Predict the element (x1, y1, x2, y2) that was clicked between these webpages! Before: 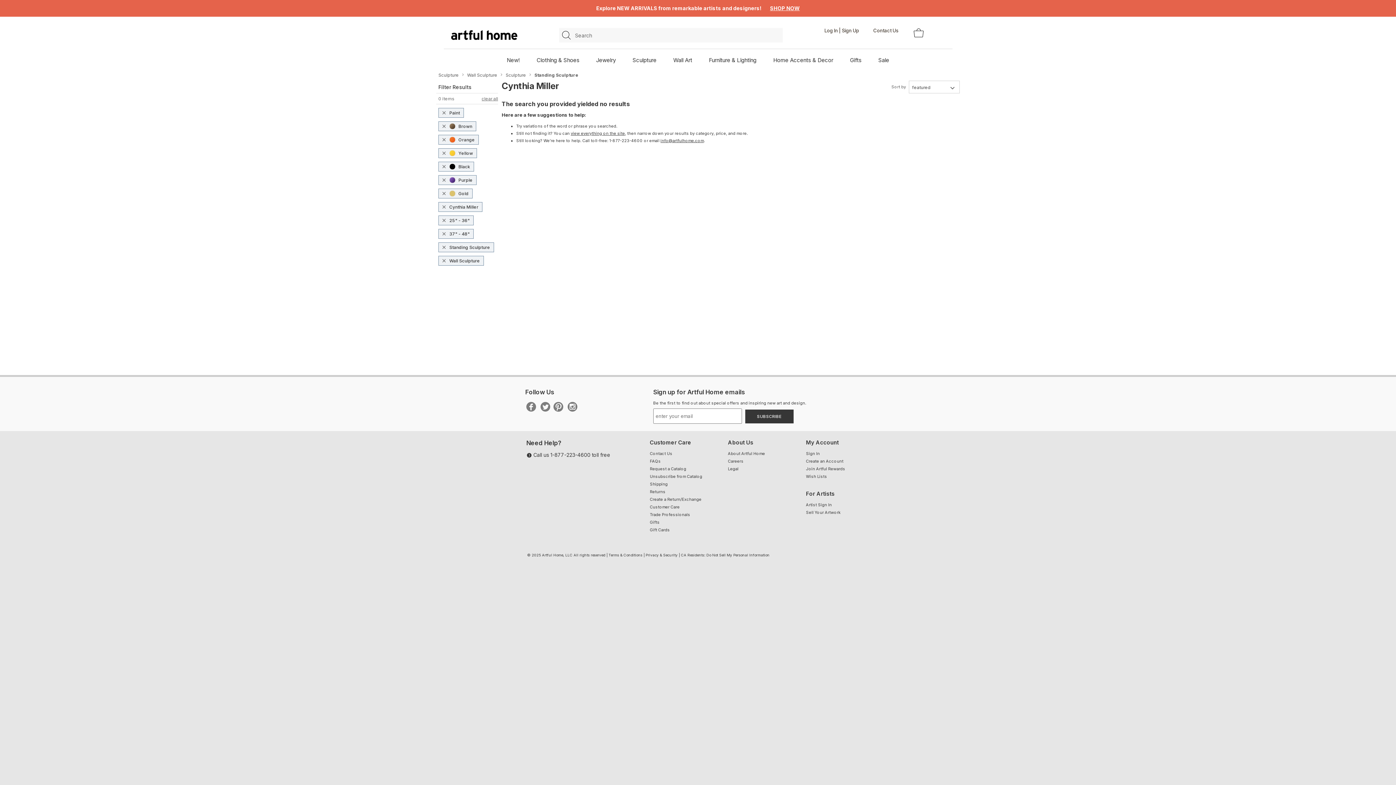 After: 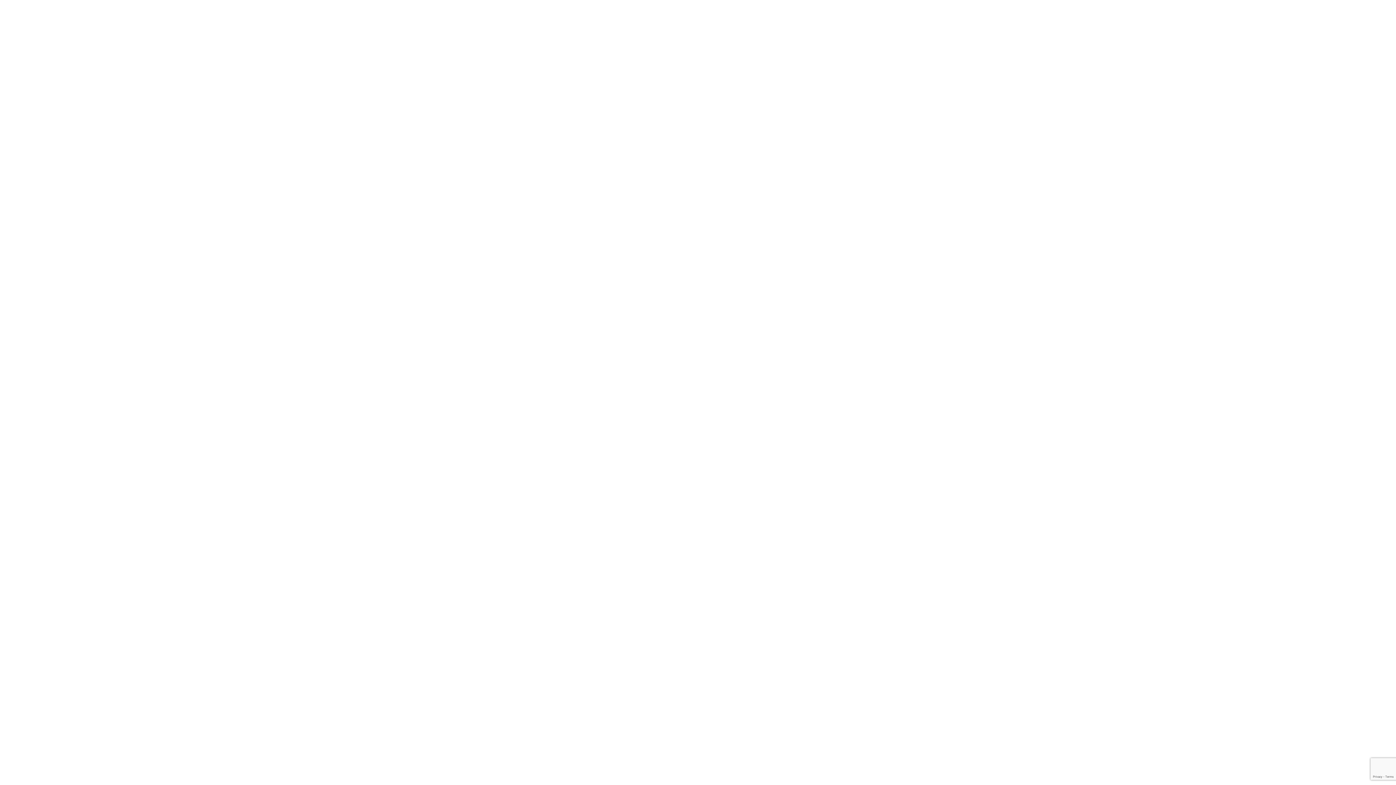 Action: bbox: (806, 502, 831, 507) label: Artist Sign In